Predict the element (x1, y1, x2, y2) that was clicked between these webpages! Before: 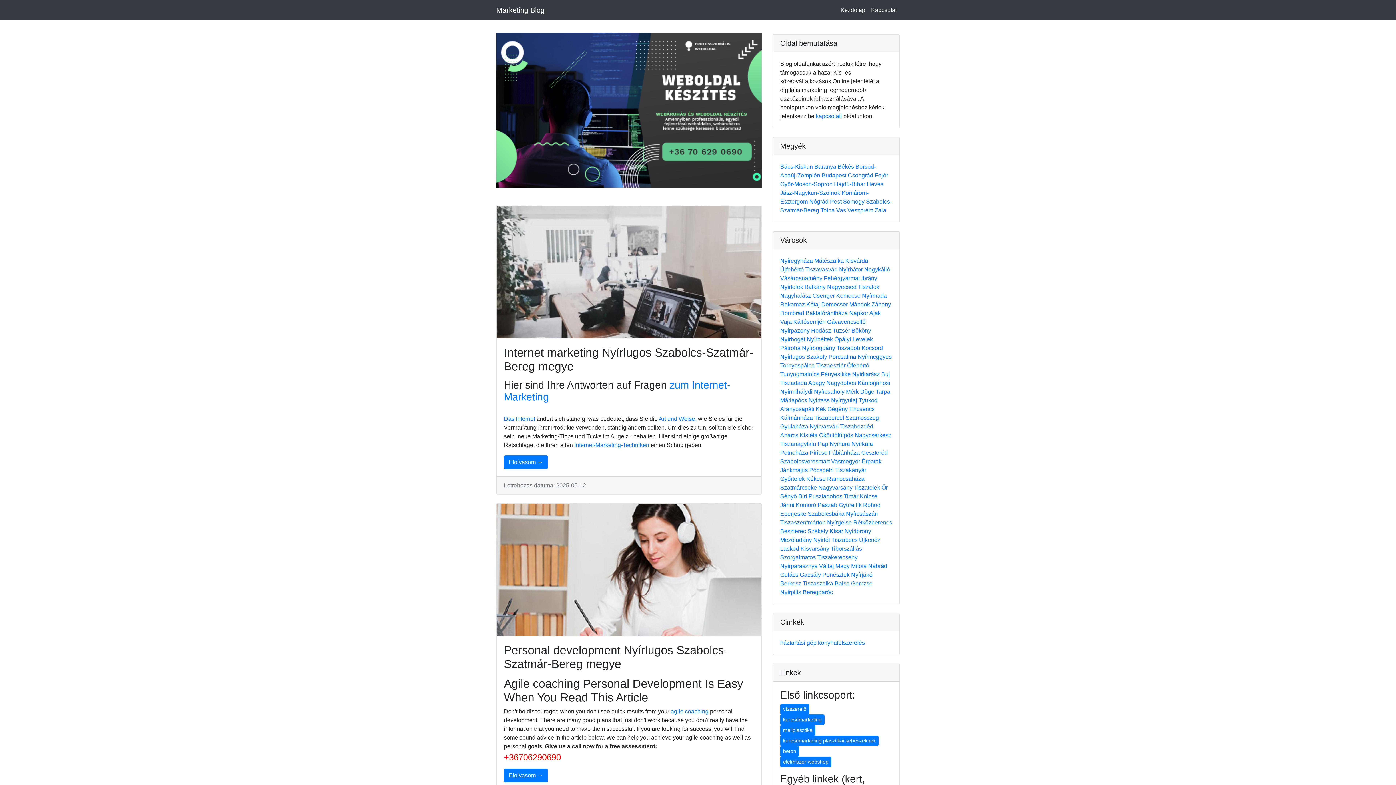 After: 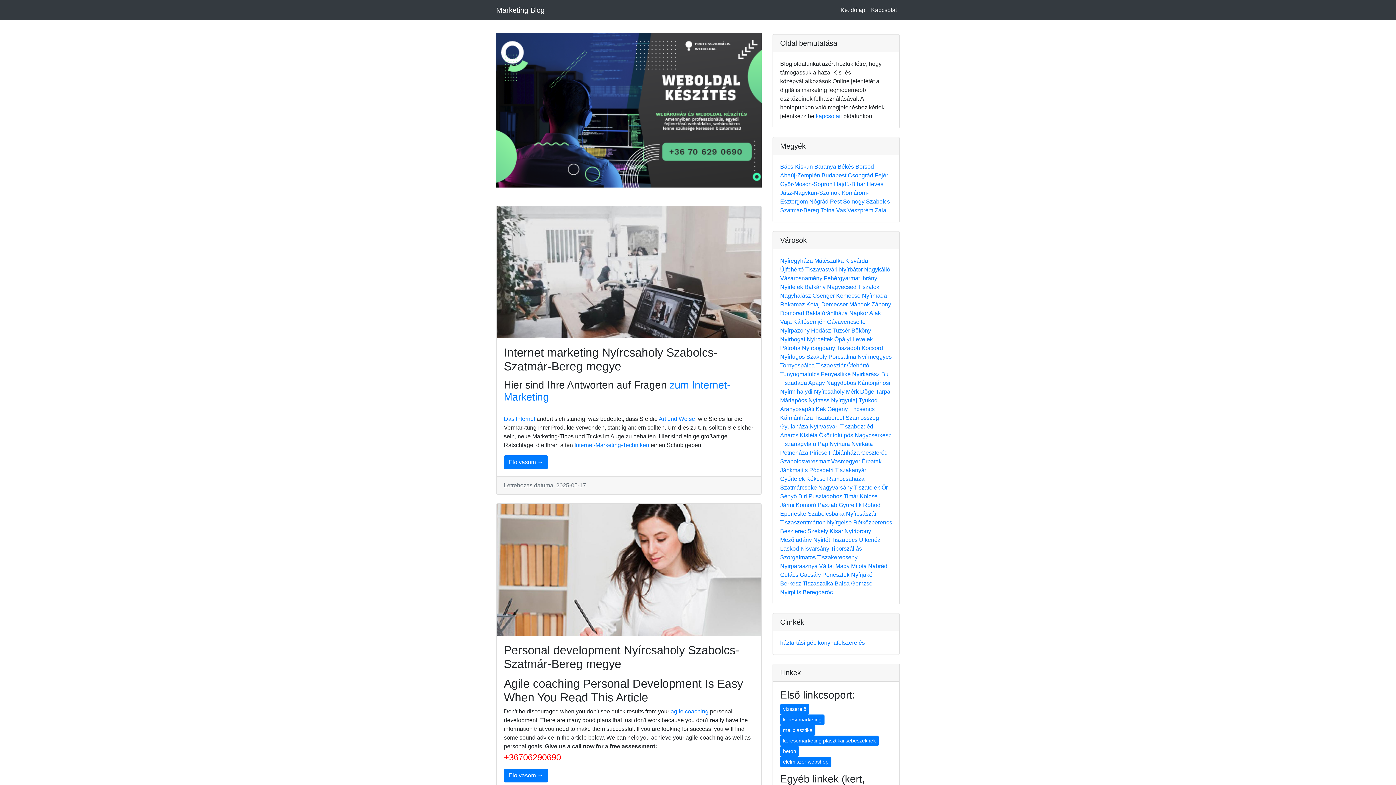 Action: label: Nyírcsaholy  bbox: (814, 388, 846, 394)